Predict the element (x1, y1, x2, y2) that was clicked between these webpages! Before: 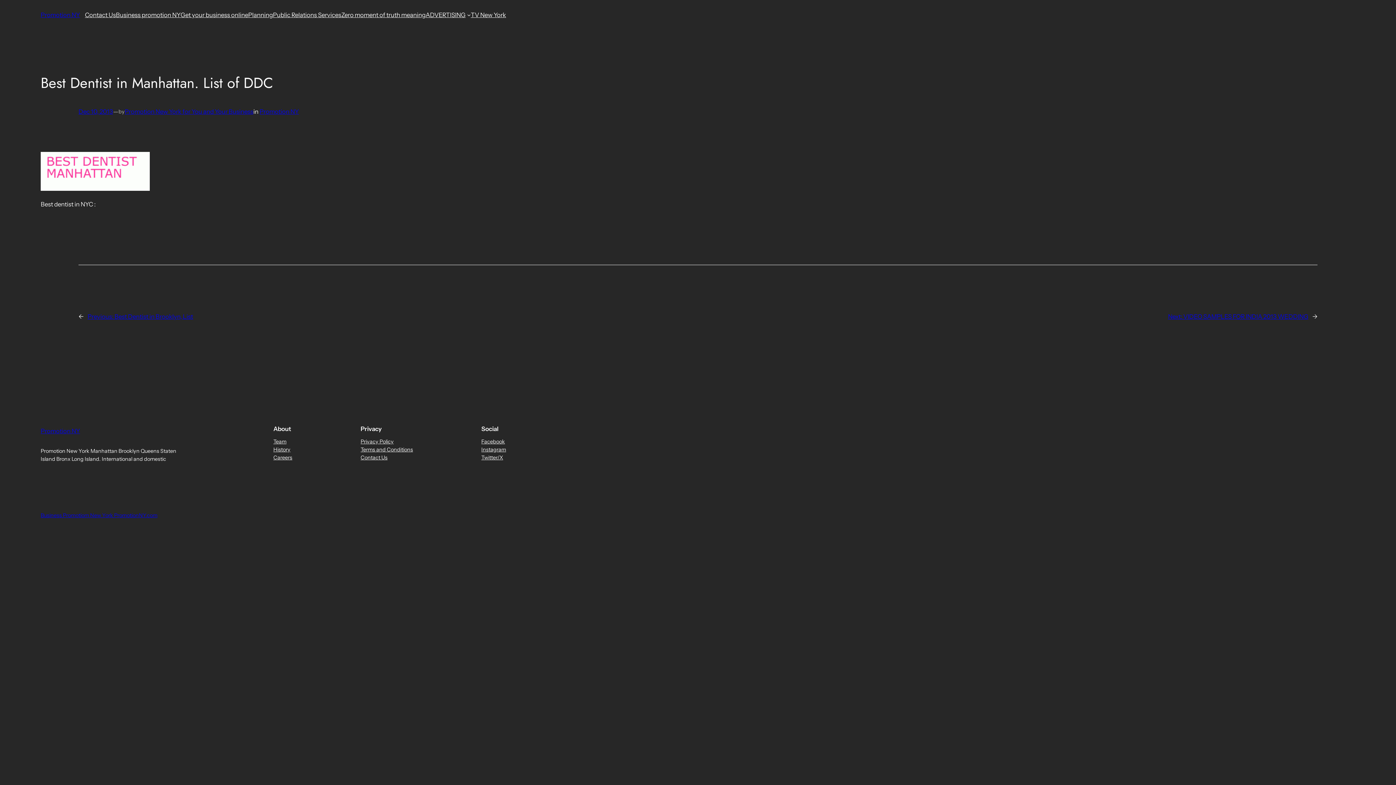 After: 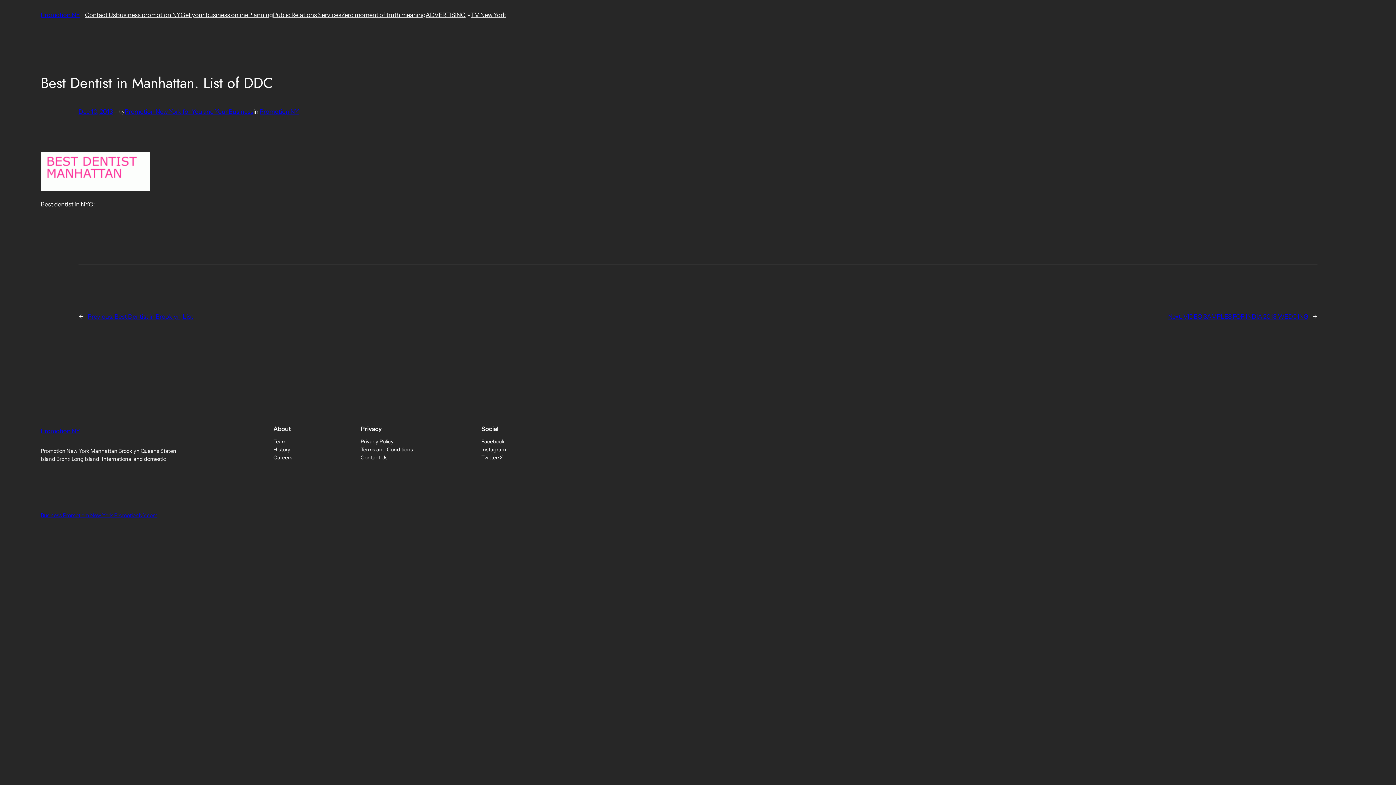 Action: label: Dec 10, 2013 bbox: (78, 108, 113, 115)